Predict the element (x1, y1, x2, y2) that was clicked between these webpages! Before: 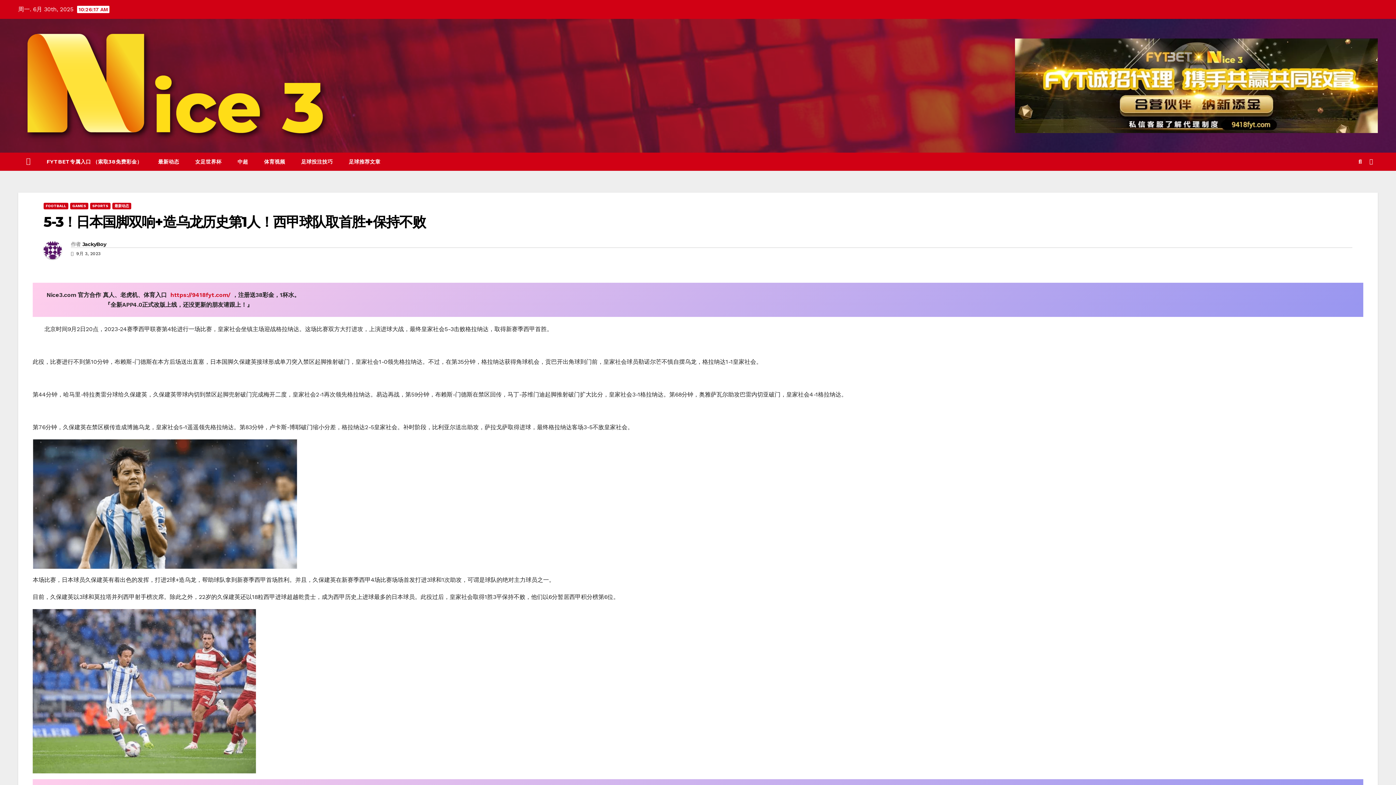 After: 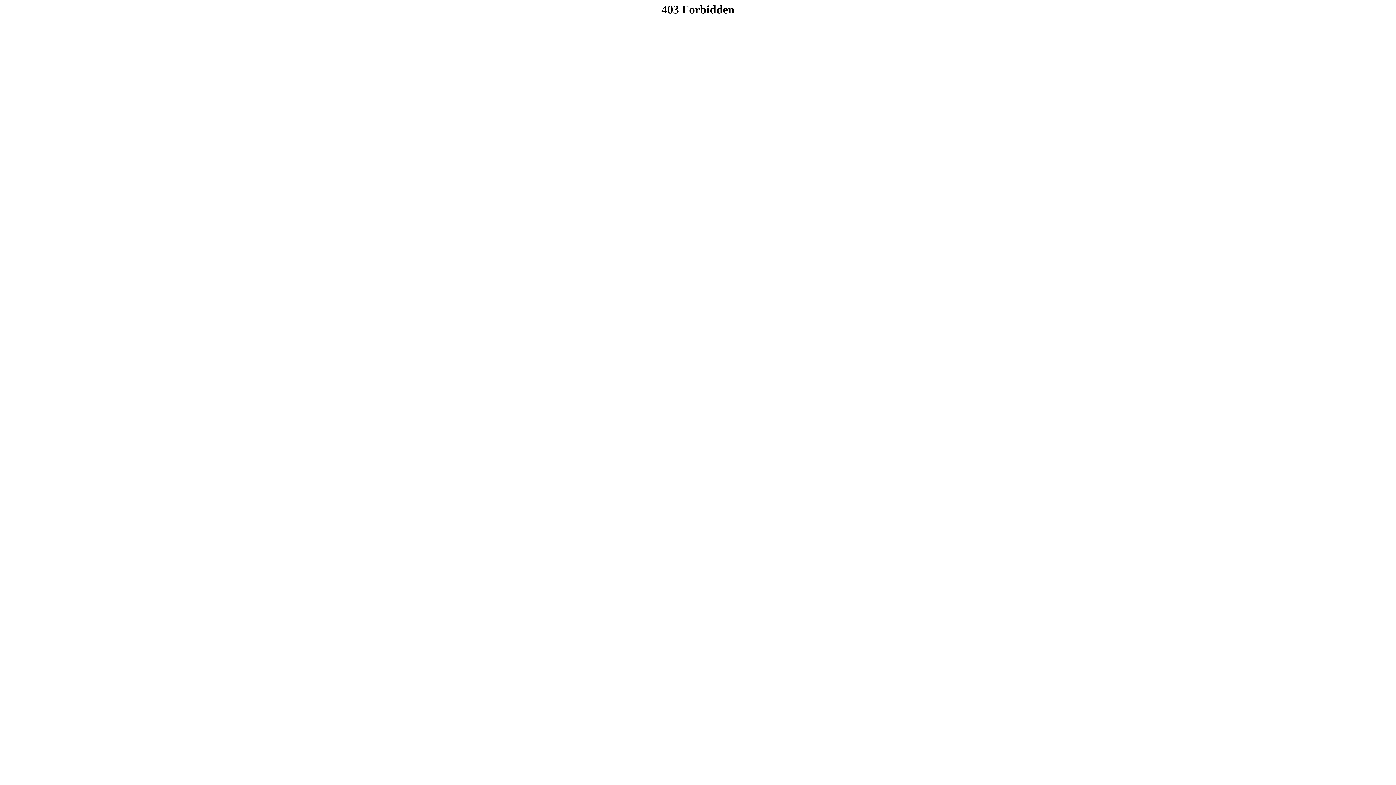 Action: label: https://9418fyt.com/ bbox: (170, 291, 230, 298)